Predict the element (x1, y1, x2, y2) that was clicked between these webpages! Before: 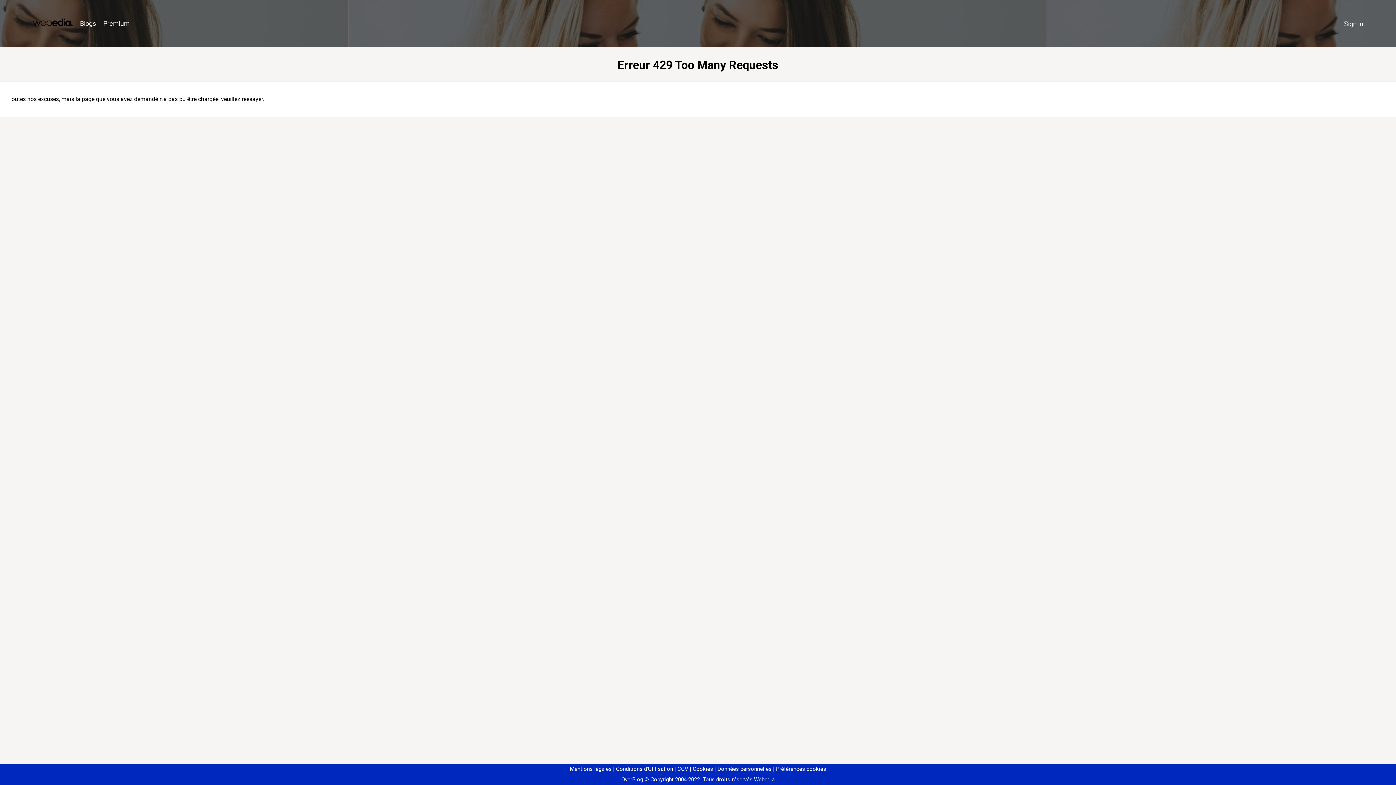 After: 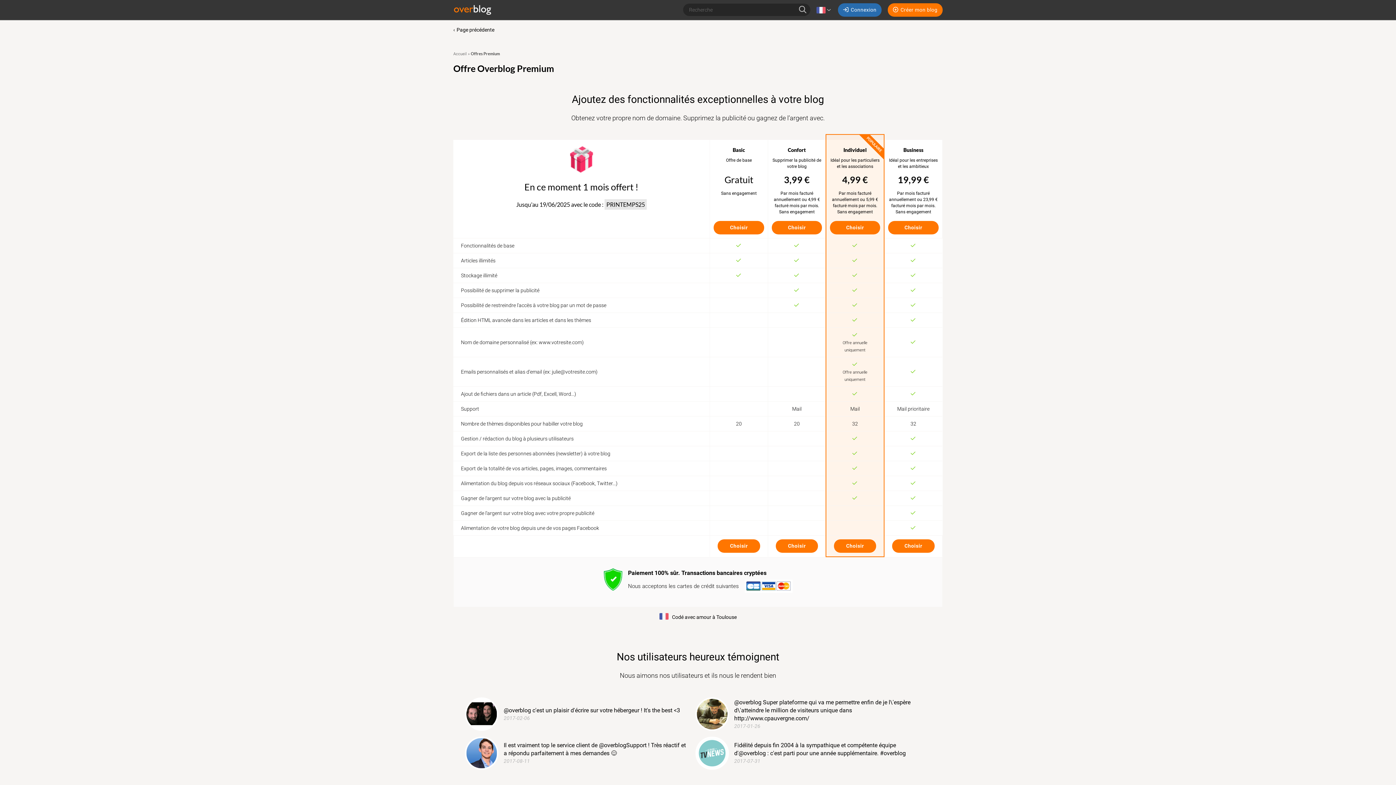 Action: bbox: (99, 16, 133, 31) label: Premium